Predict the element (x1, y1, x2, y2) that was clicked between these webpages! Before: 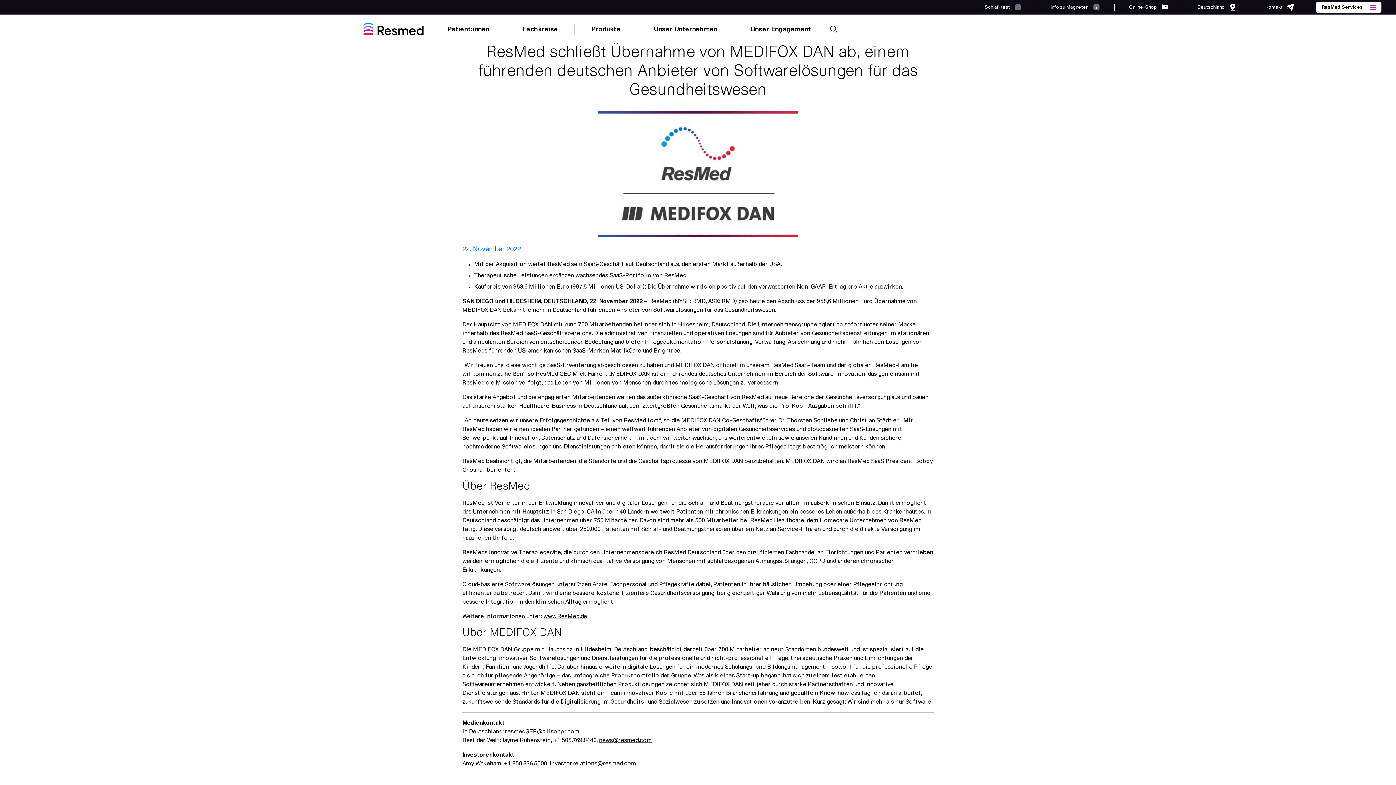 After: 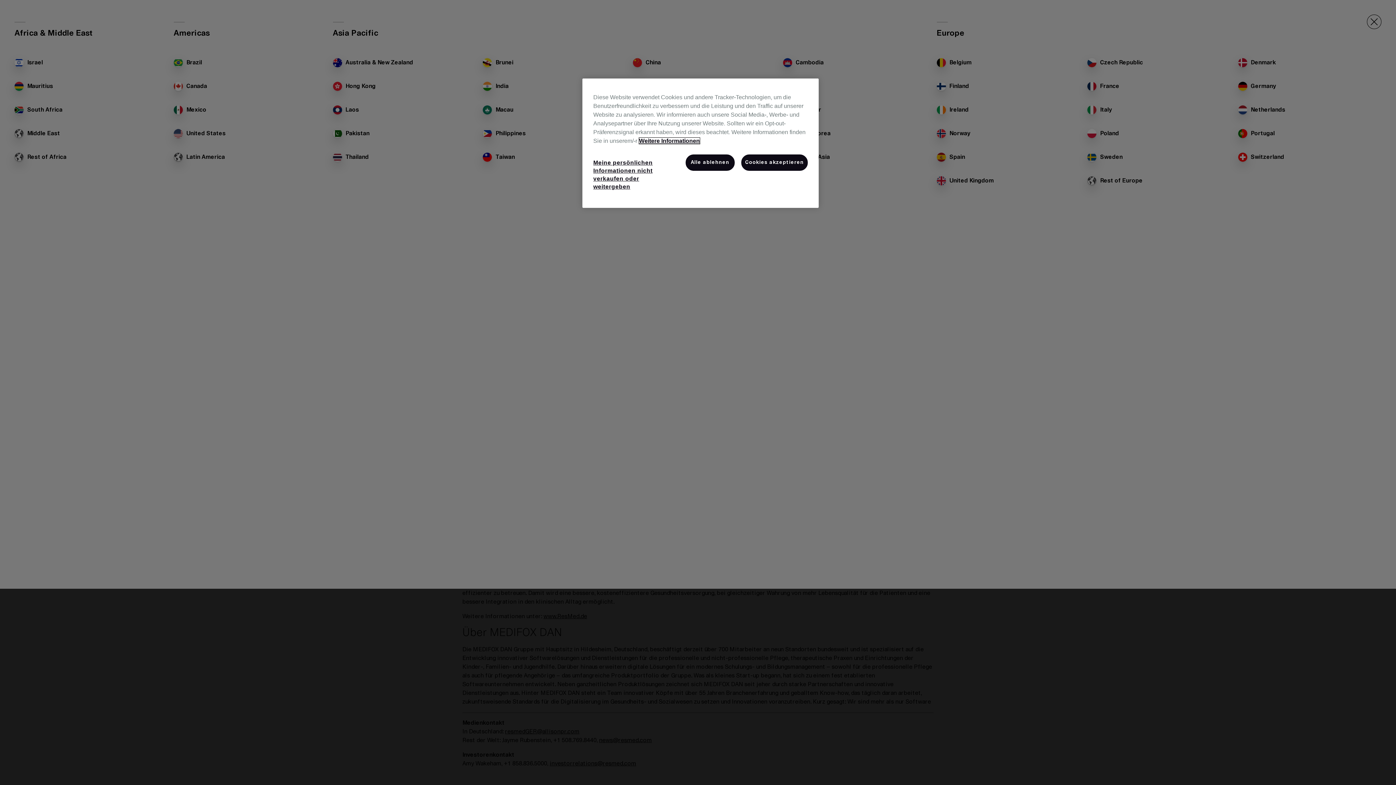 Action: bbox: (1183, 0, 1251, 14) label: Deutschland